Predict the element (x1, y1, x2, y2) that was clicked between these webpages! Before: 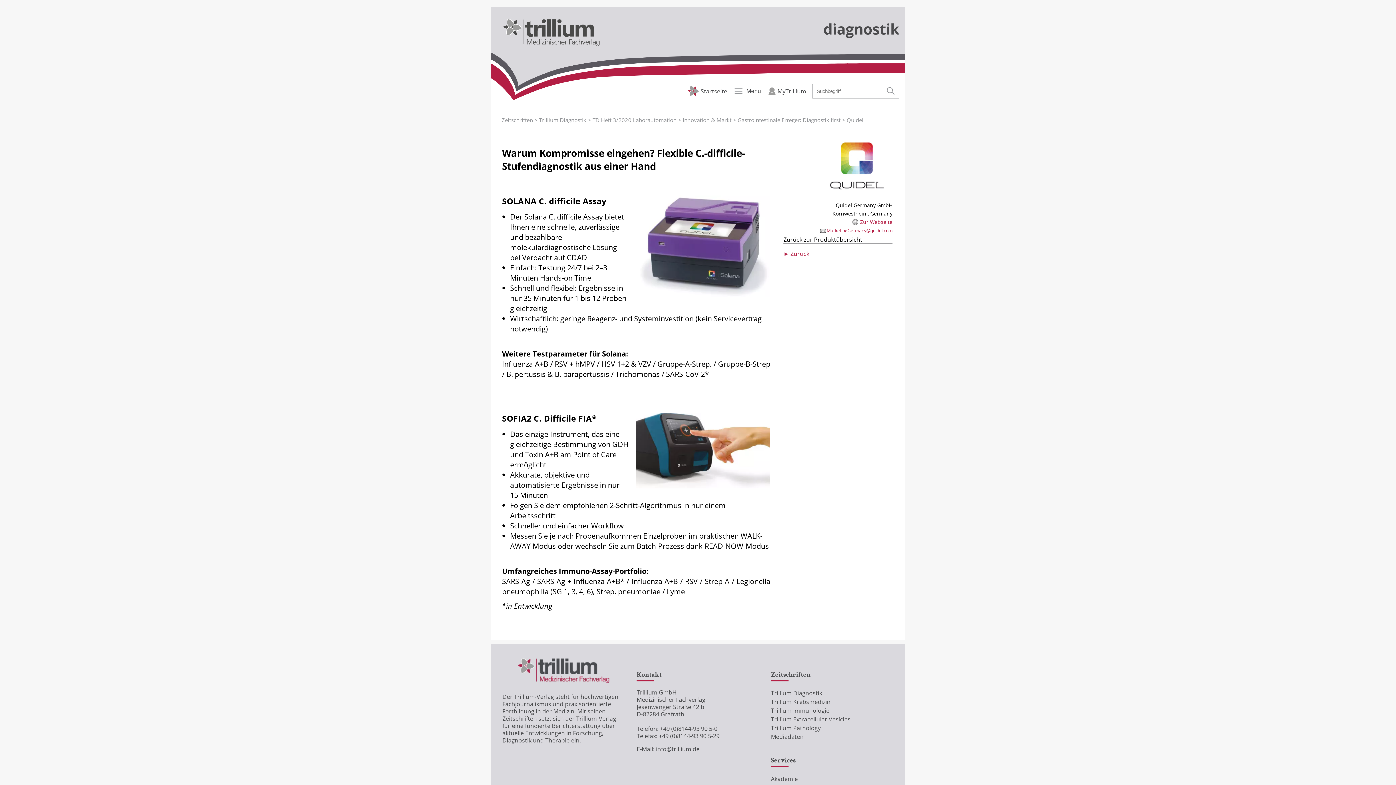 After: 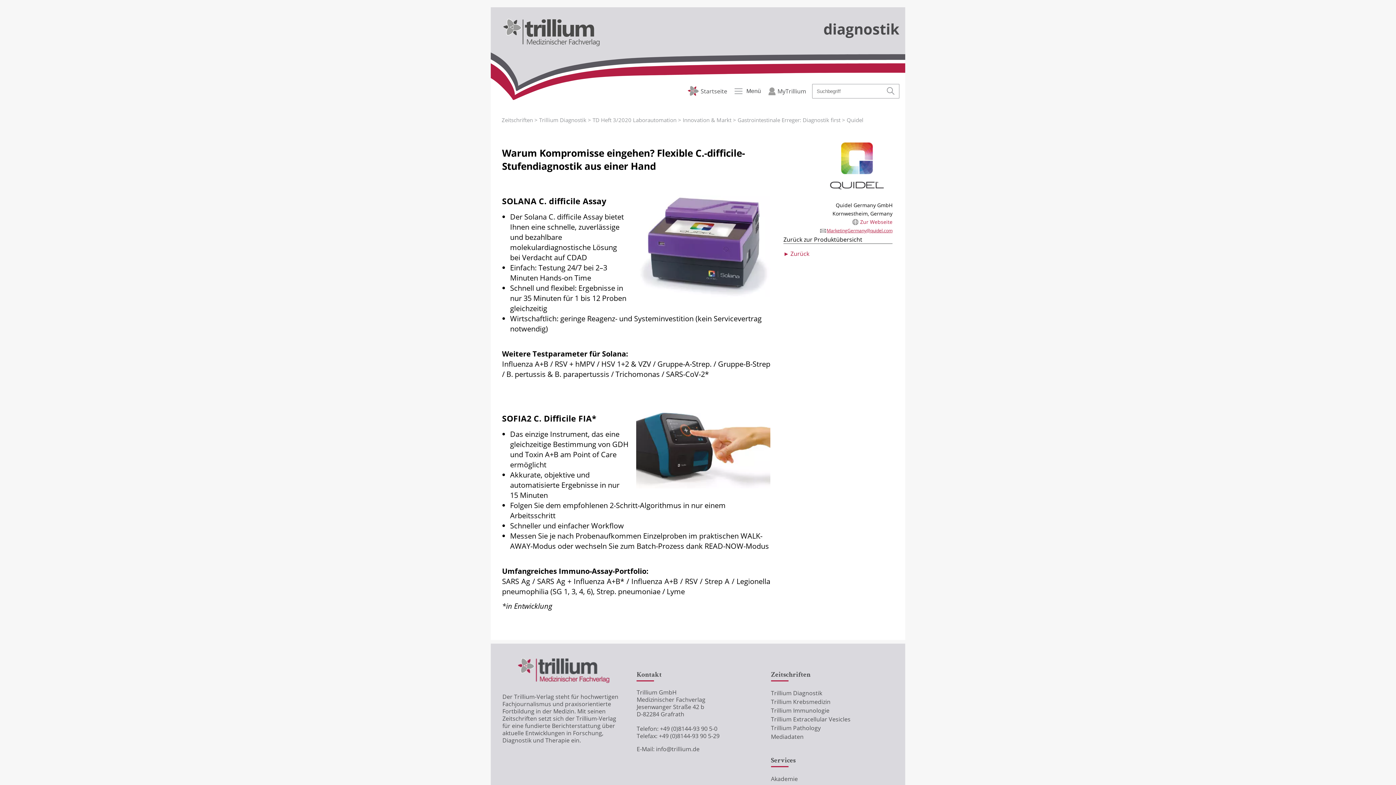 Action: bbox: (820, 227, 892, 233) label: MarketingGermany@quidel.com